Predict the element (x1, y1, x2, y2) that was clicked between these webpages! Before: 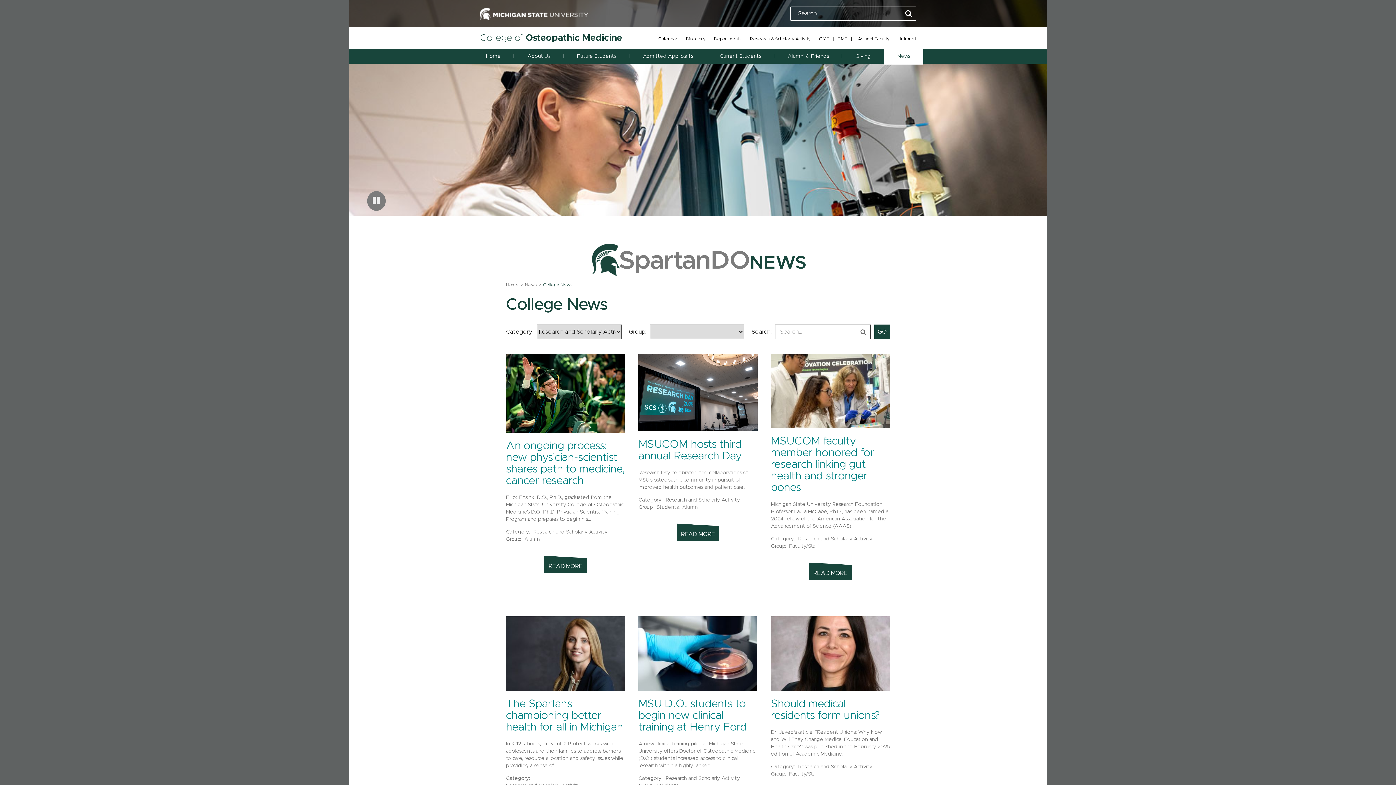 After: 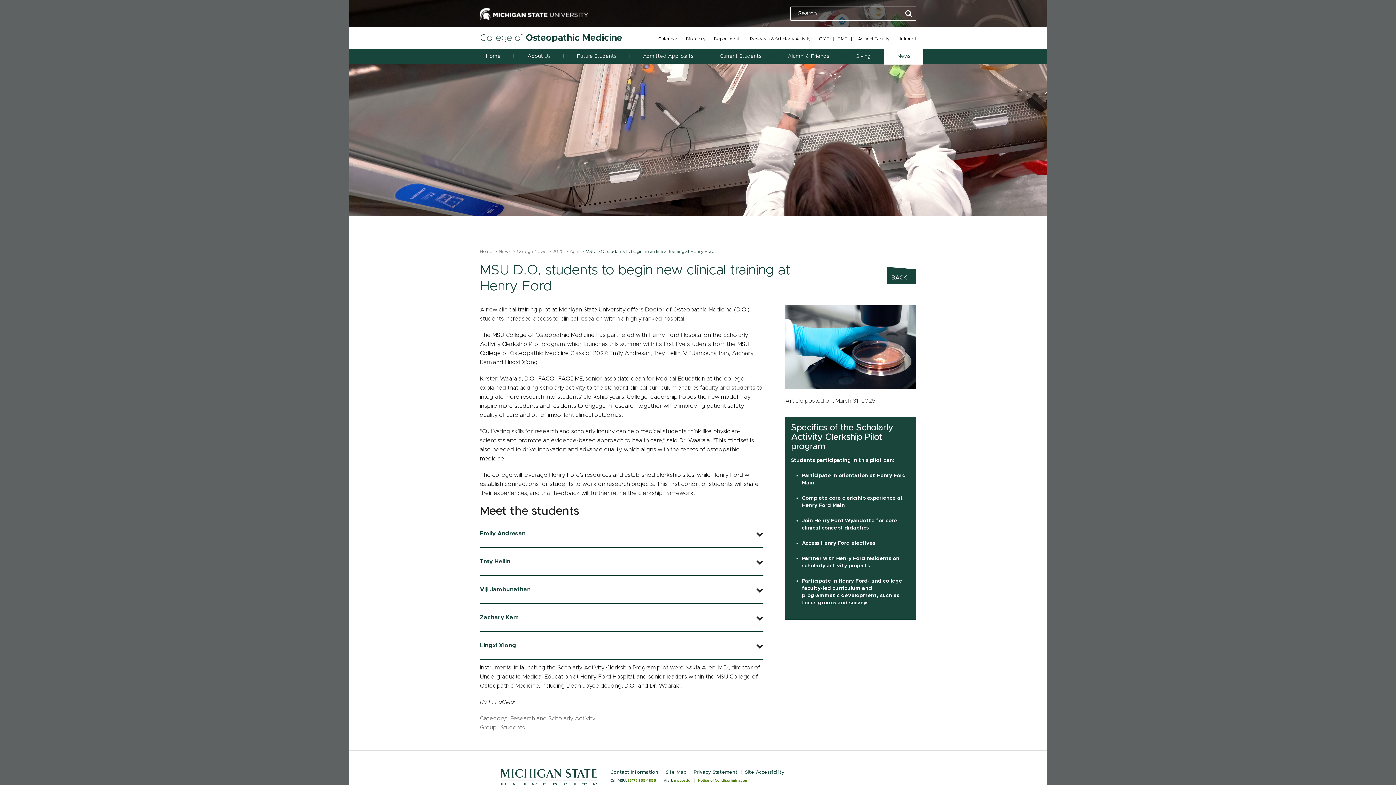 Action: bbox: (638, 616, 757, 834) label: MSU D.O. students to begin new clinical training at Henry Ford
A new clinical training pilot at Michigan State University offers Doctor of Osteopathic Medicine (D.O.) students increased access to clinical research within a highly ranked…
Category: Research and Scholarly Activity
Group: Students
READ MORE